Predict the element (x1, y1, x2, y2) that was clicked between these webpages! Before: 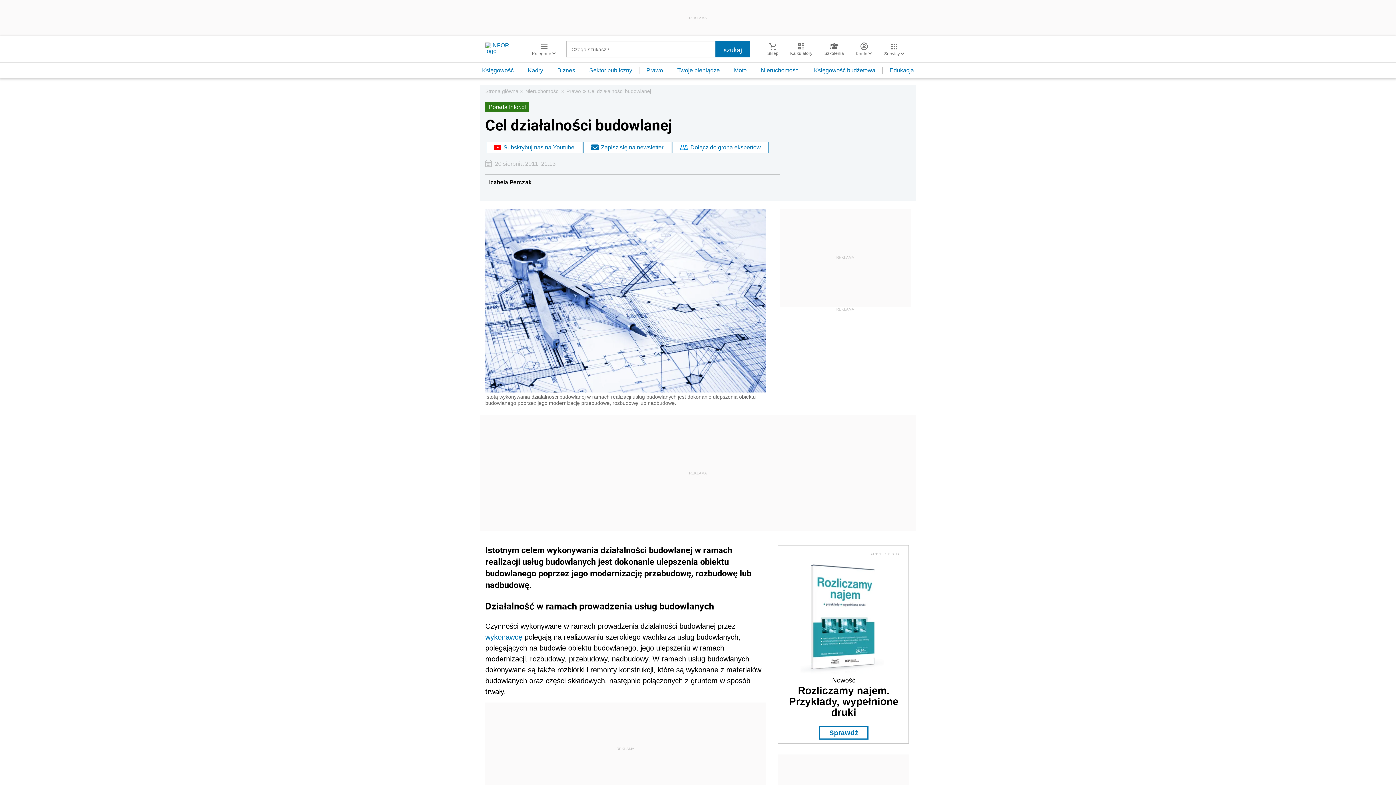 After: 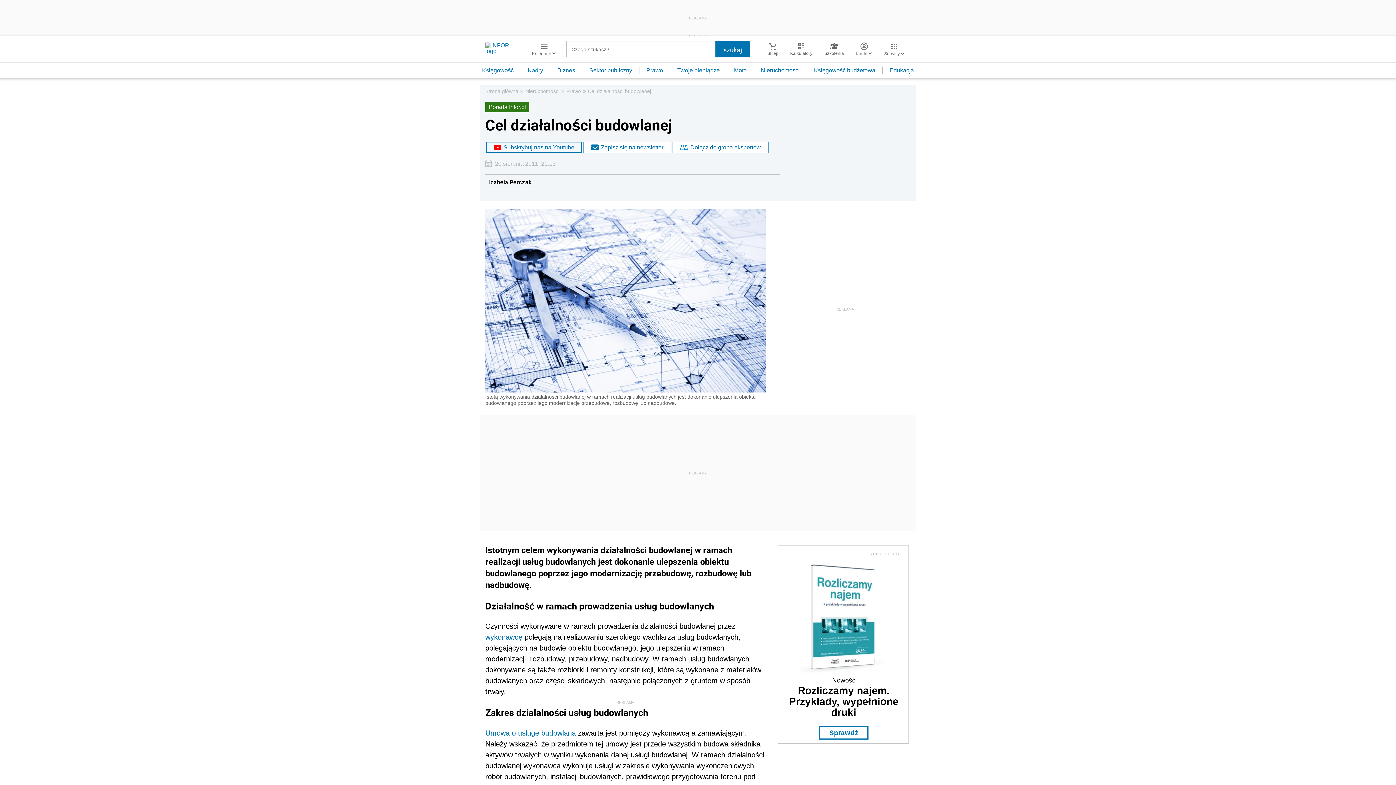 Action: bbox: (485, 141, 582, 153) label: Subskrybuj nas na Youtube